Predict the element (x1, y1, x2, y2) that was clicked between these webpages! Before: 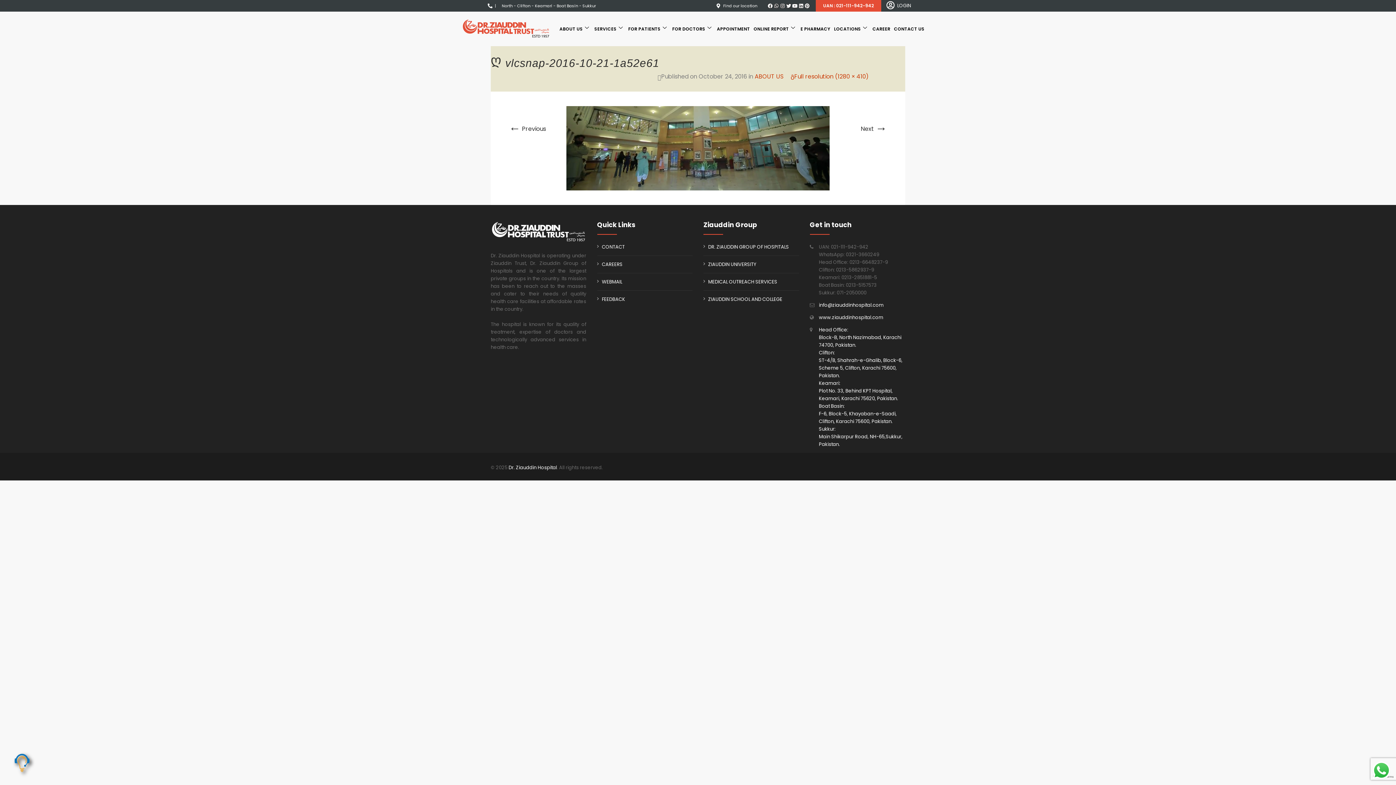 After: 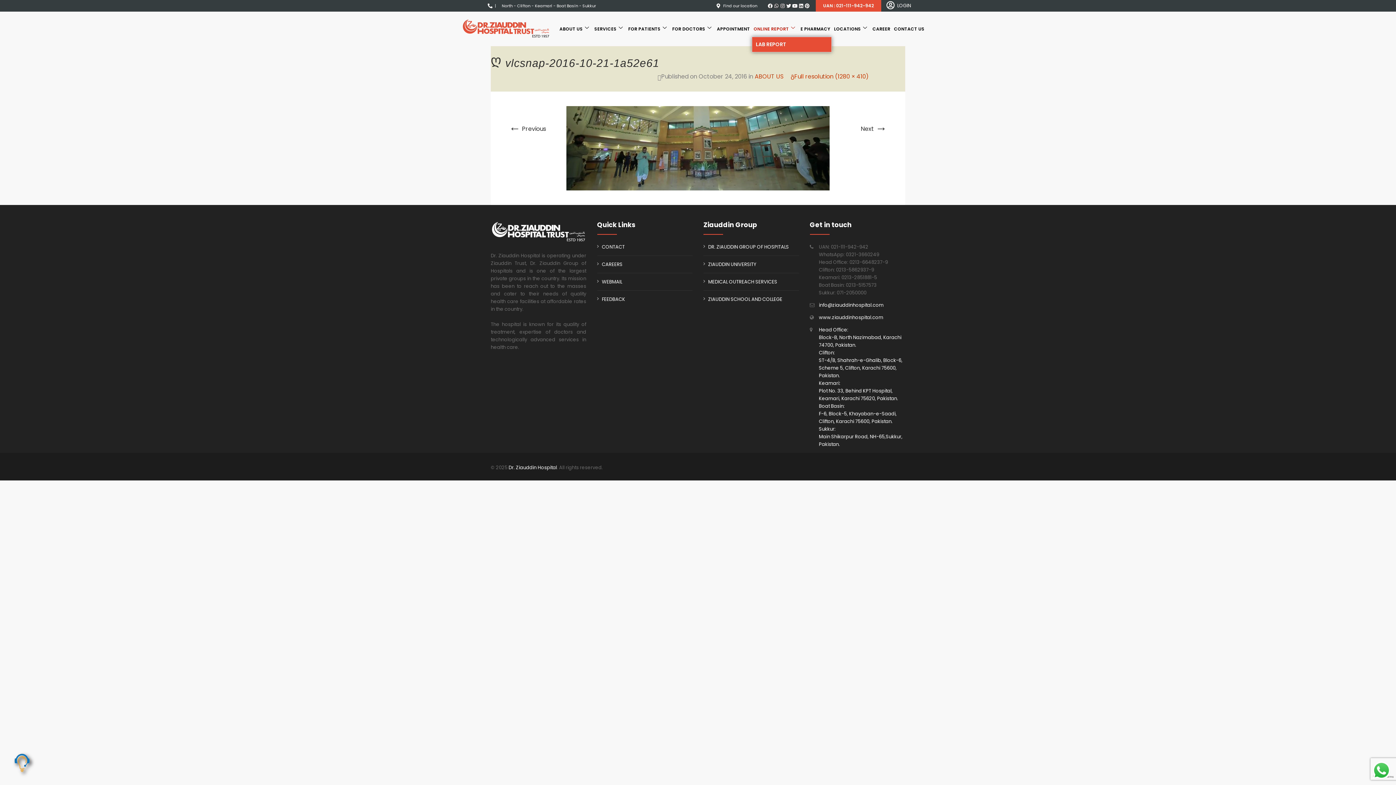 Action: label: ONLINE REPORT bbox: (752, 21, 798, 36)